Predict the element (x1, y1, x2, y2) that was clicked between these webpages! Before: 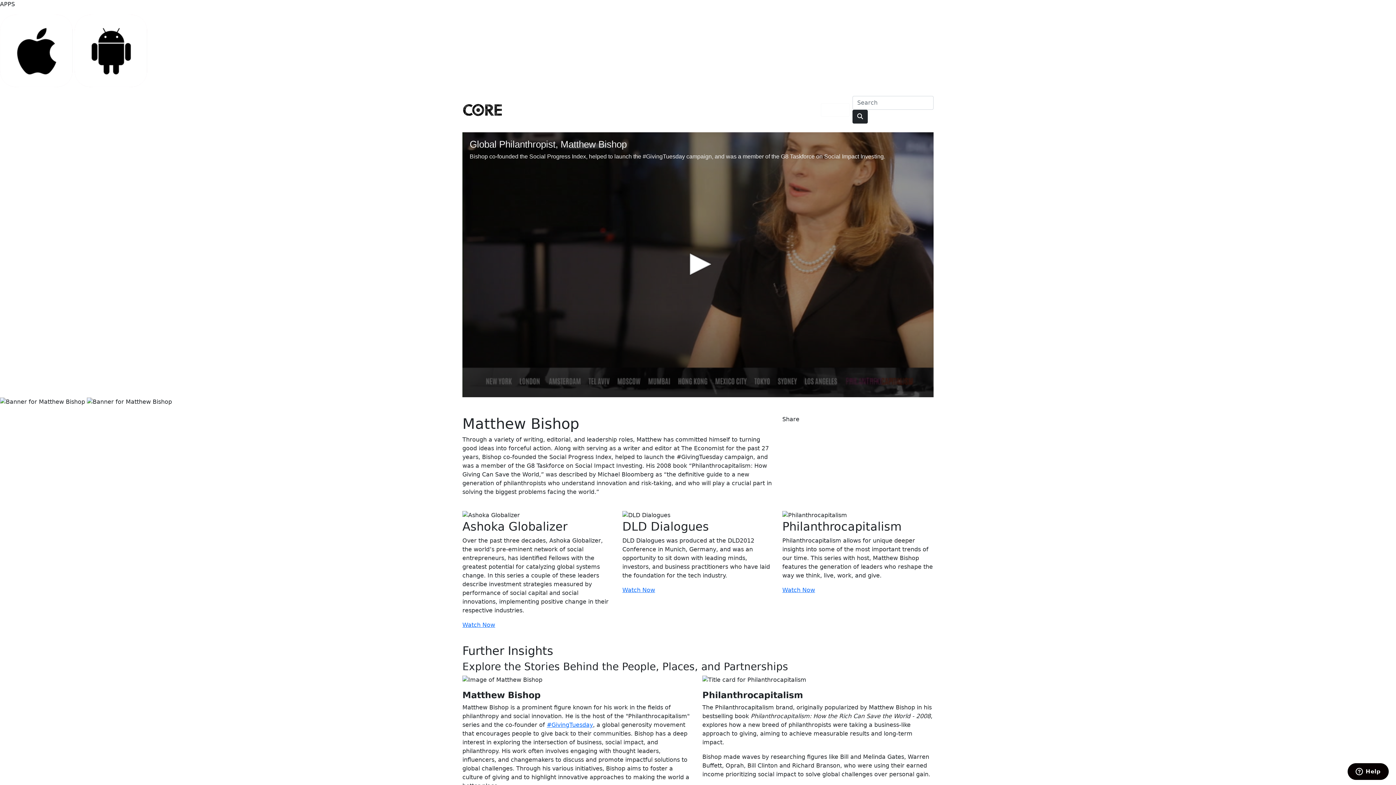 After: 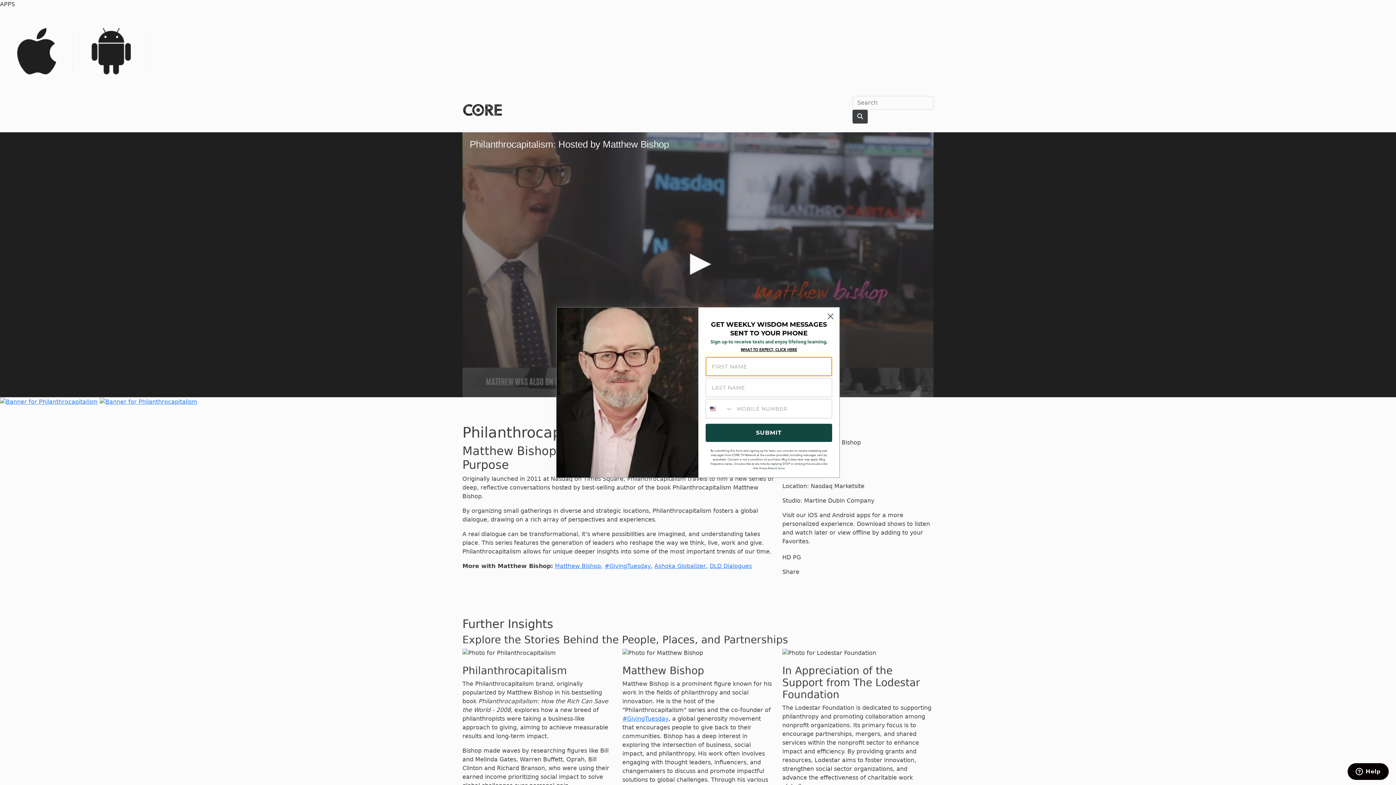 Action: label: Watch Now bbox: (782, 586, 815, 593)